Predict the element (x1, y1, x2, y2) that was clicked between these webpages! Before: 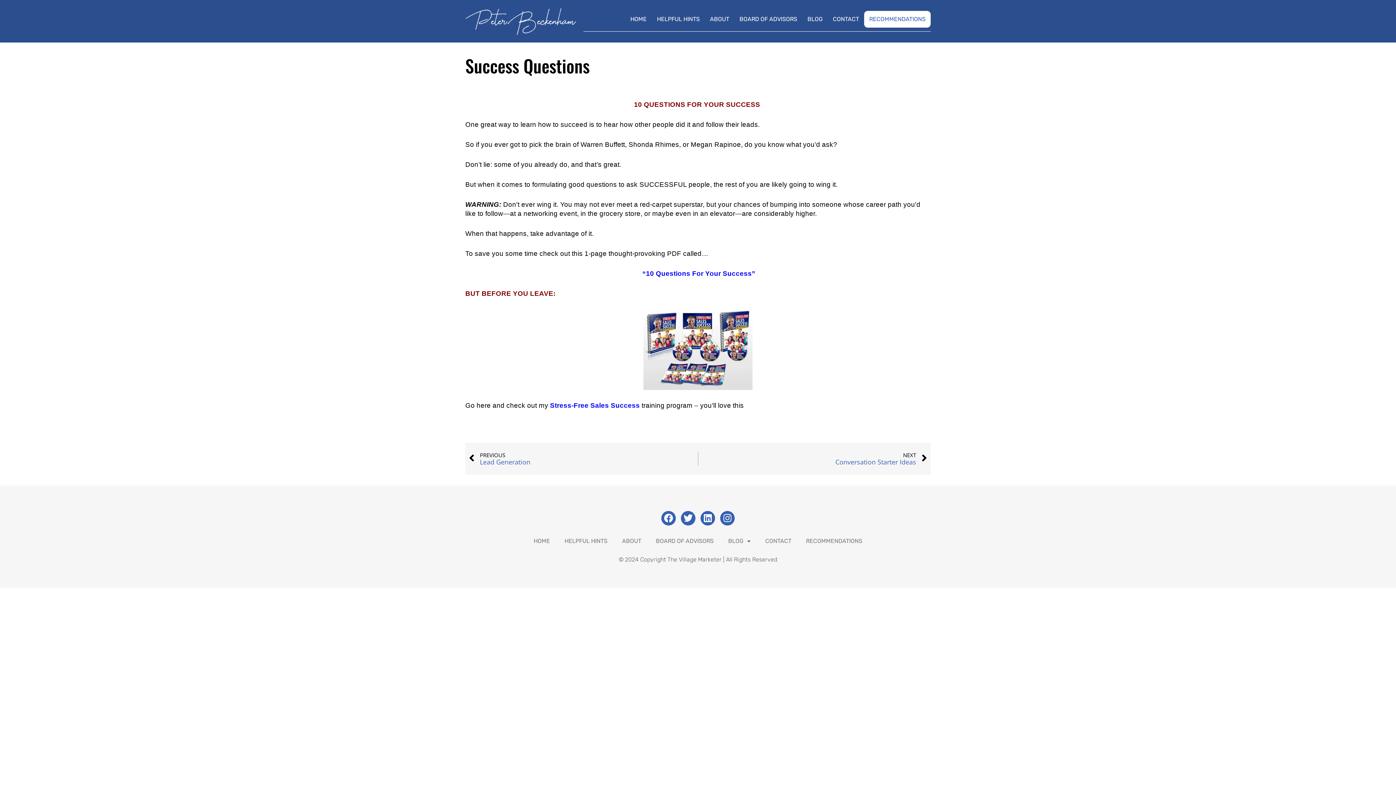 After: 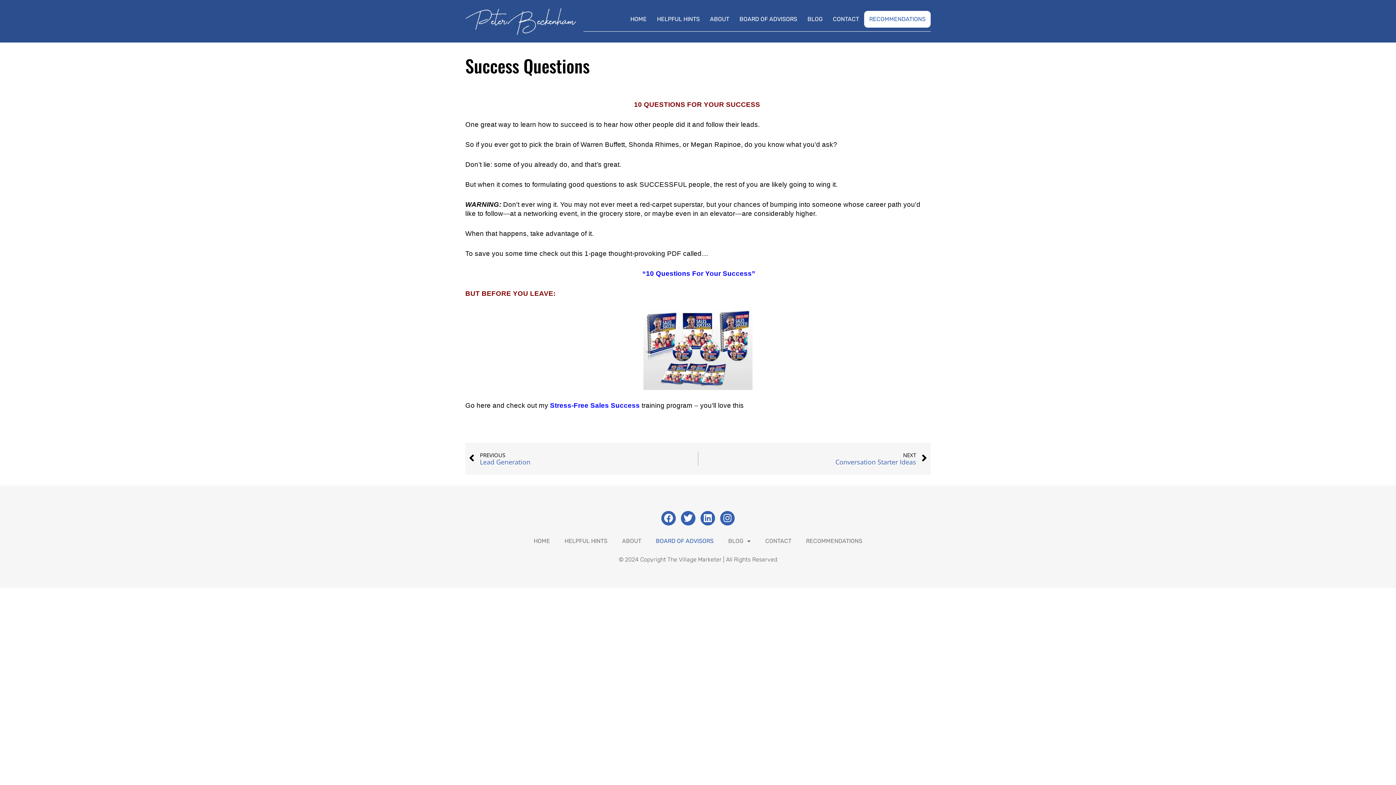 Action: label: BOARD OF ADVISORS bbox: (648, 532, 721, 549)